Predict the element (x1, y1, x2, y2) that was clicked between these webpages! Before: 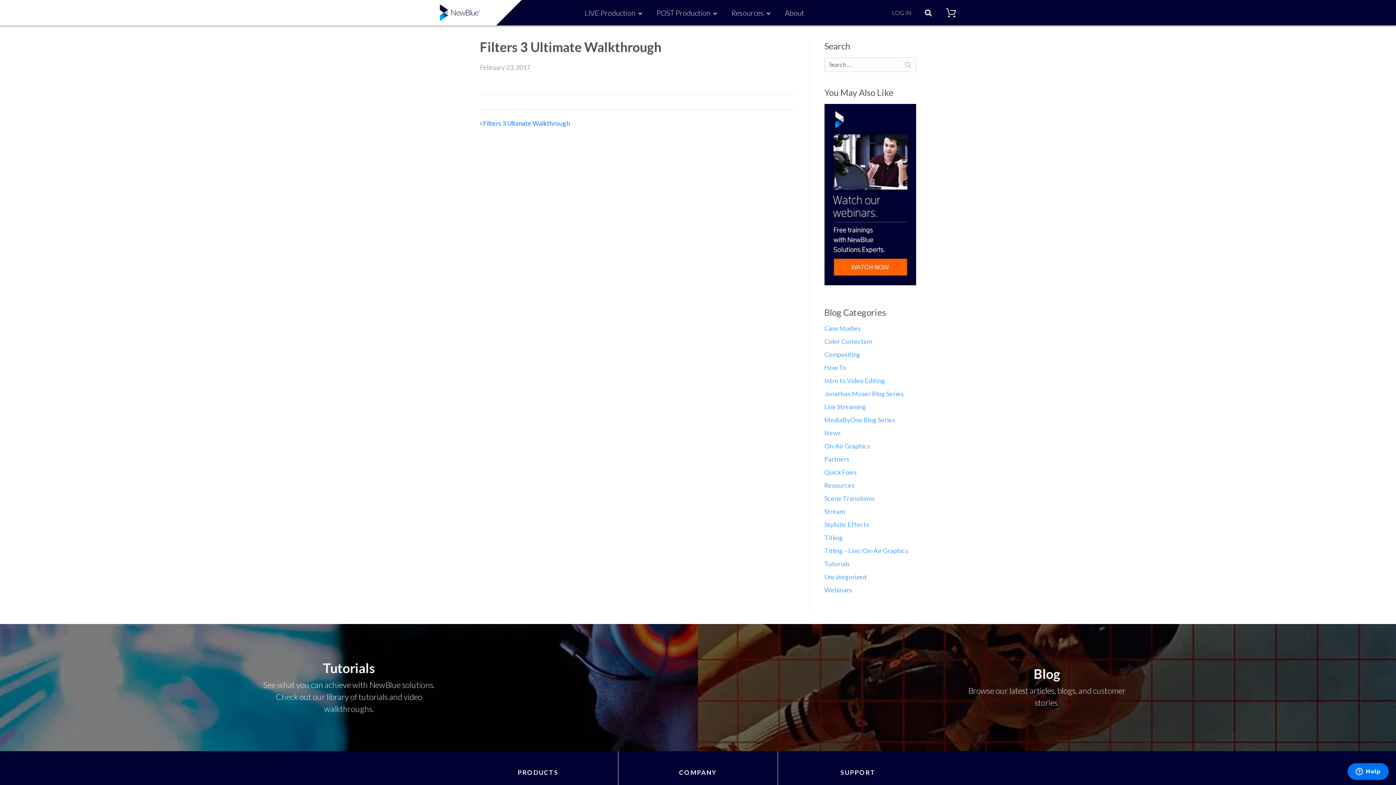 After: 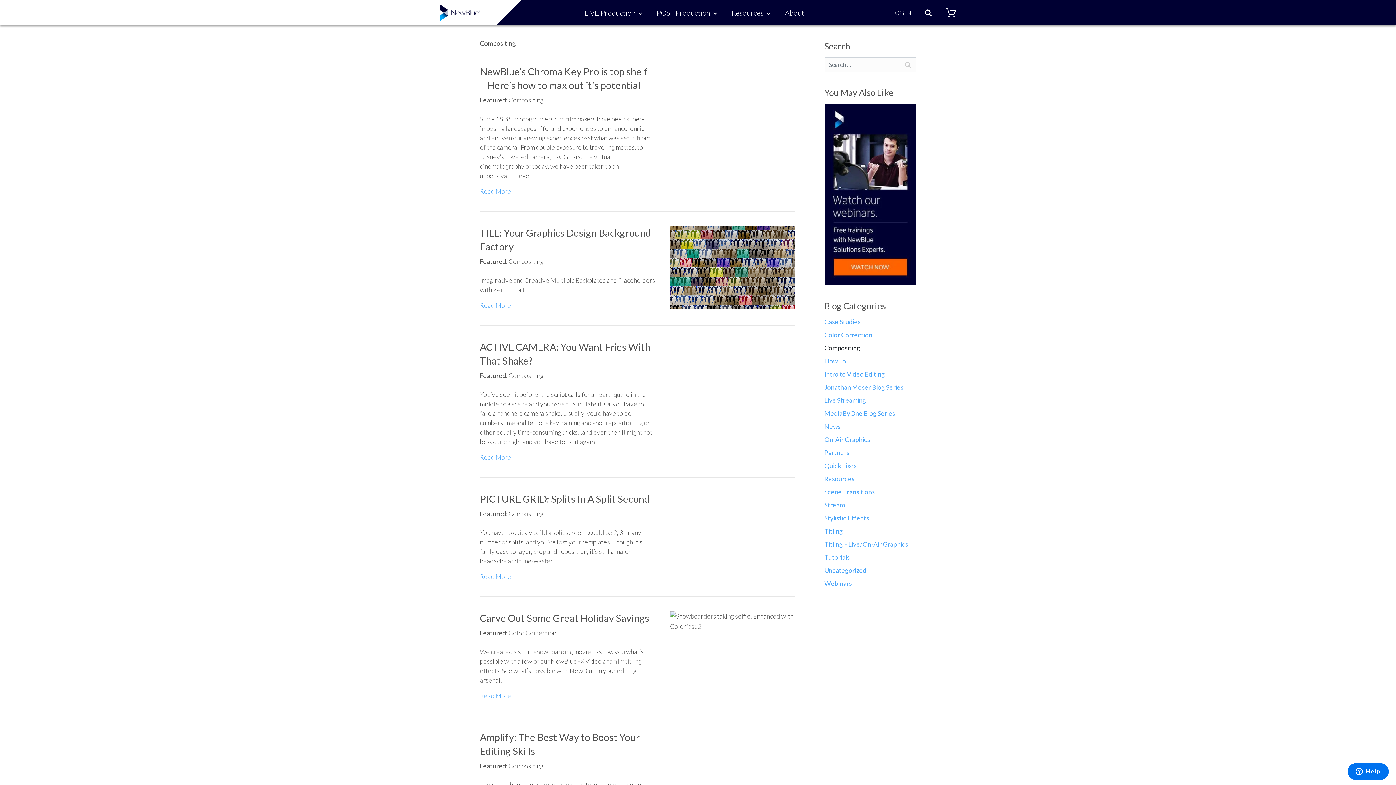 Action: label: Compositing bbox: (824, 350, 860, 358)